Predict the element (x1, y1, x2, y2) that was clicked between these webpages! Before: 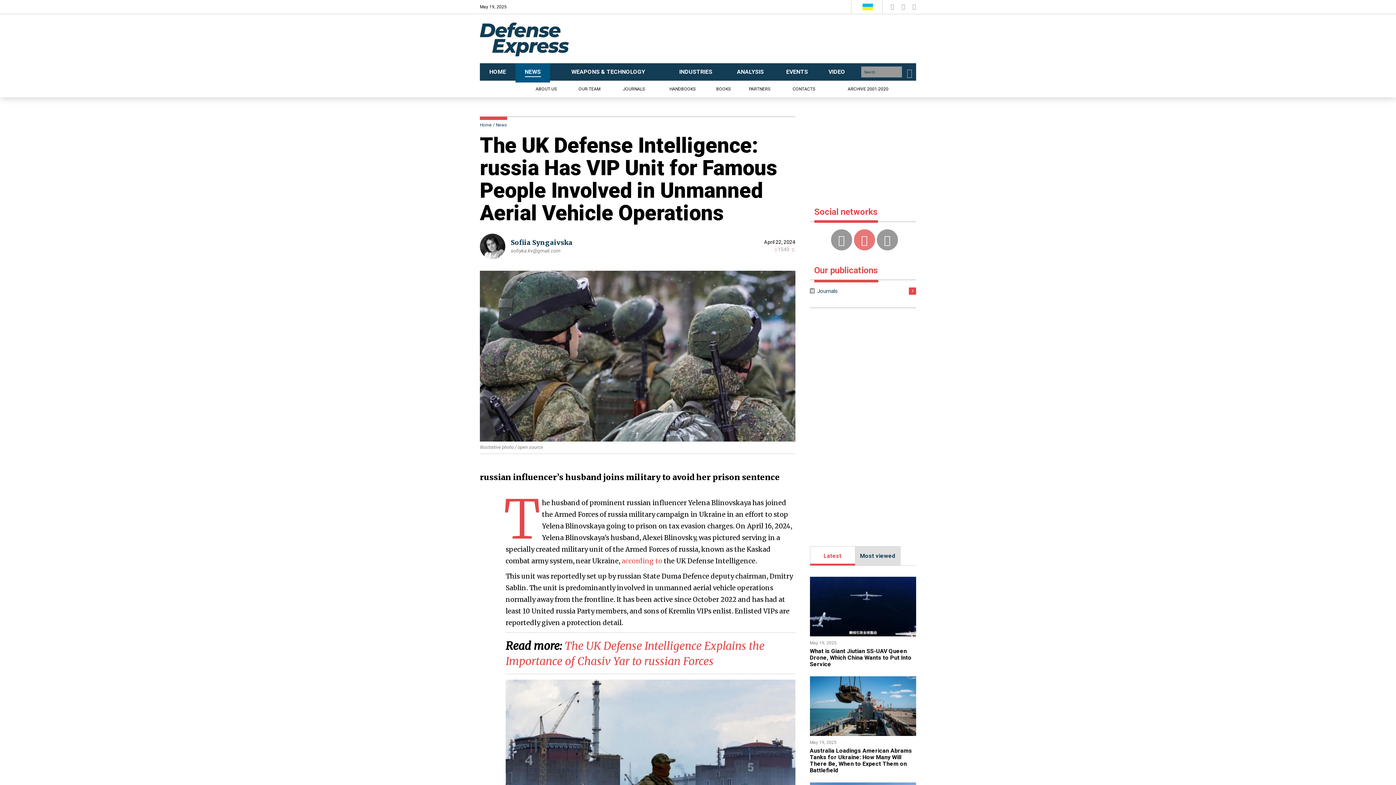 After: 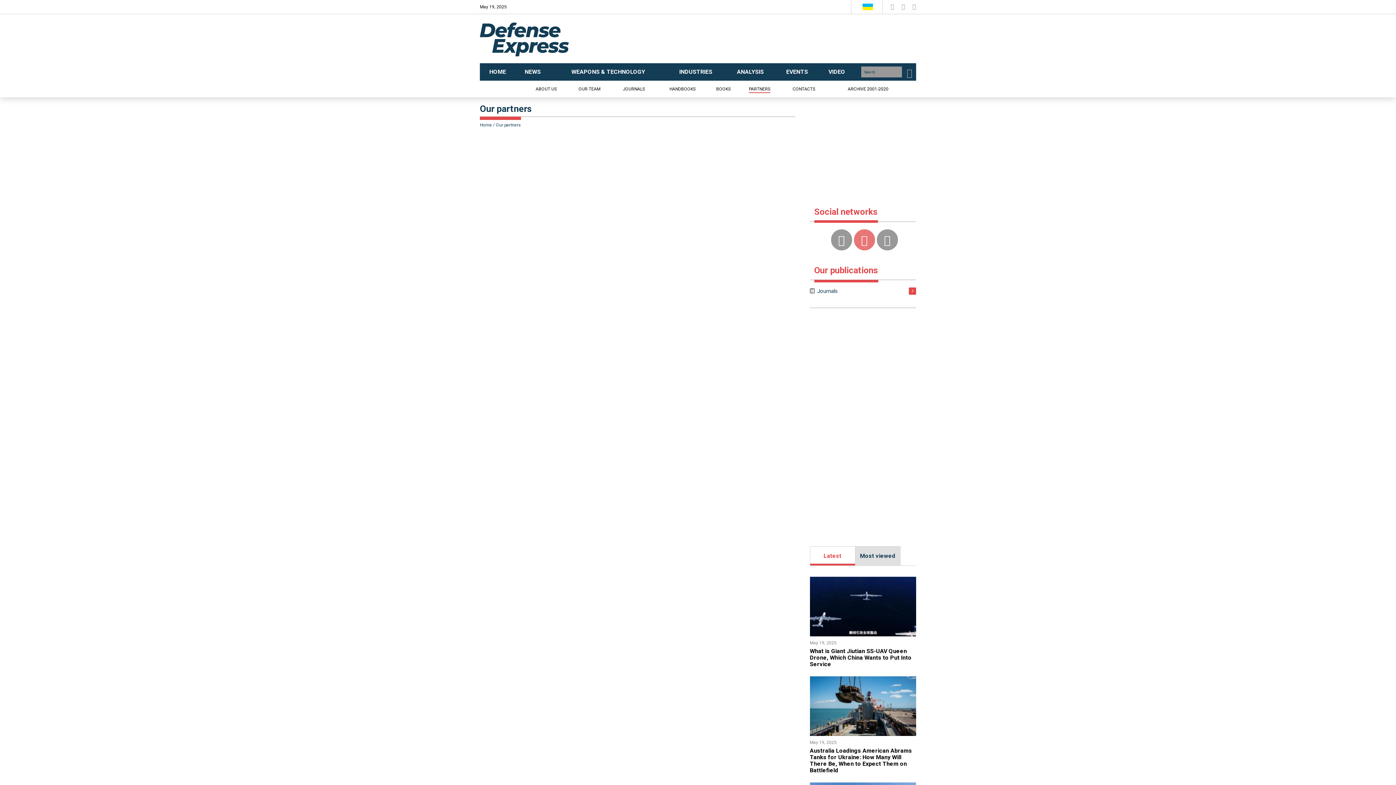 Action: label: PARTNERS bbox: (749, 86, 770, 93)